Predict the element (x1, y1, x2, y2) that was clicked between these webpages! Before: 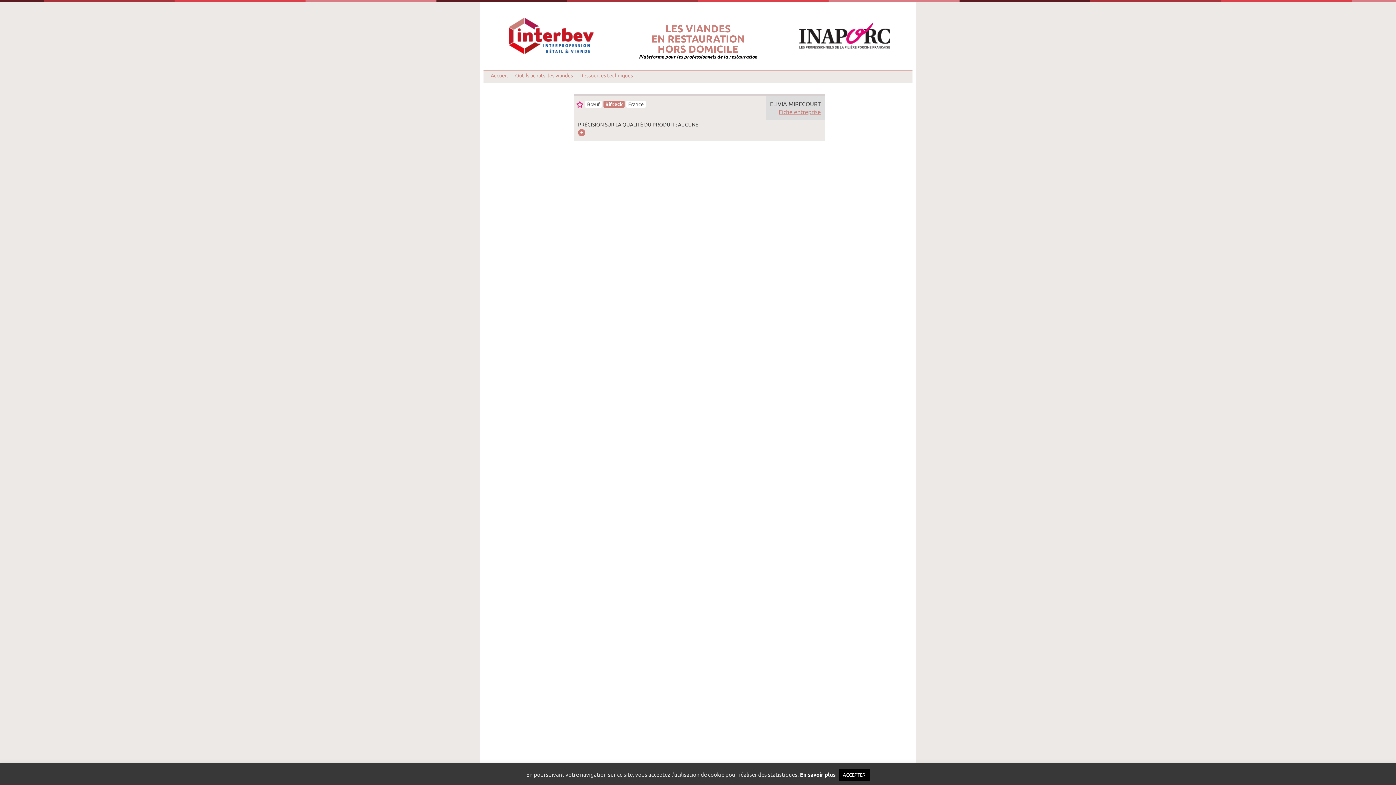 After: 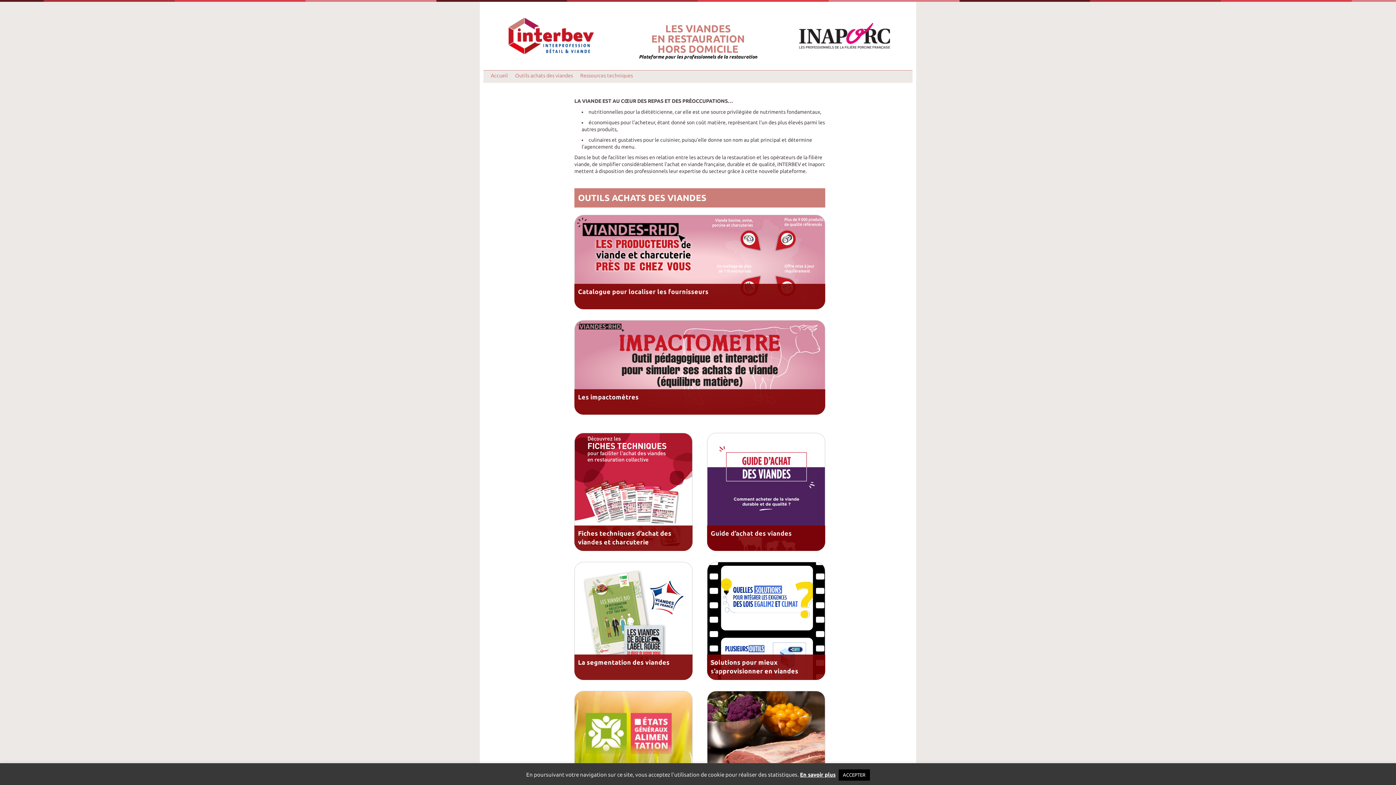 Action: bbox: (490, 72, 508, 78) label: Accueil